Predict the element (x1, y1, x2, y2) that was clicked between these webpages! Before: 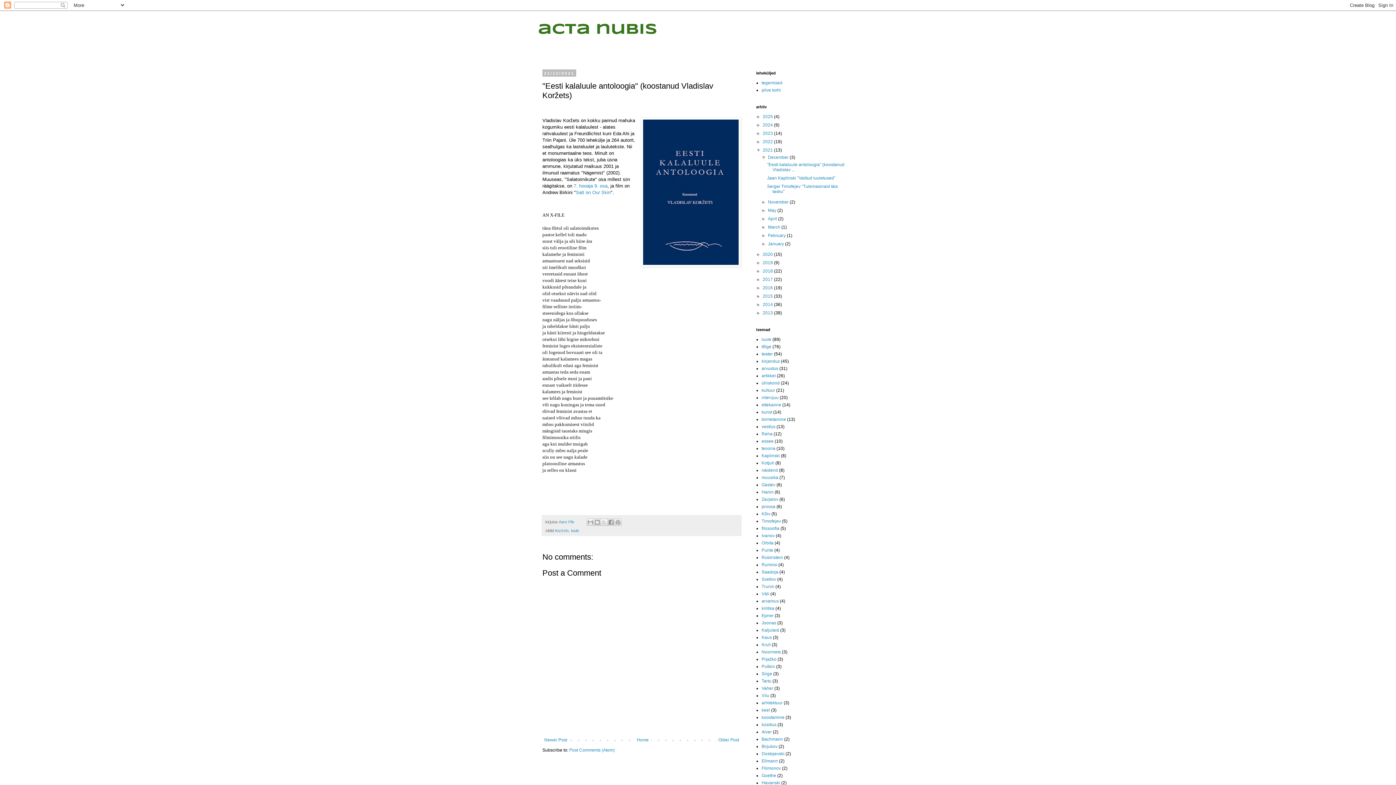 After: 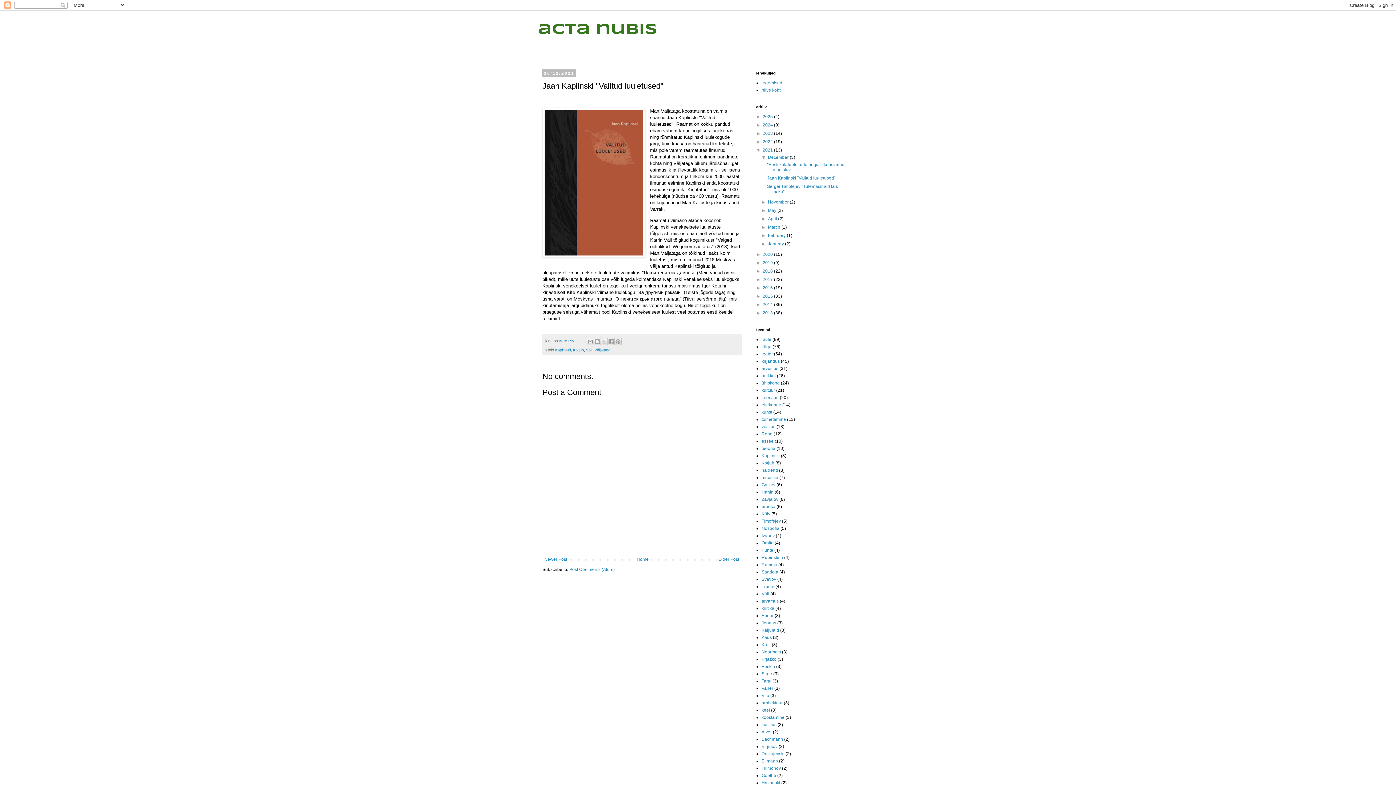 Action: label: Jaan Kaplinski "Valitud luuletused" bbox: (767, 175, 835, 180)